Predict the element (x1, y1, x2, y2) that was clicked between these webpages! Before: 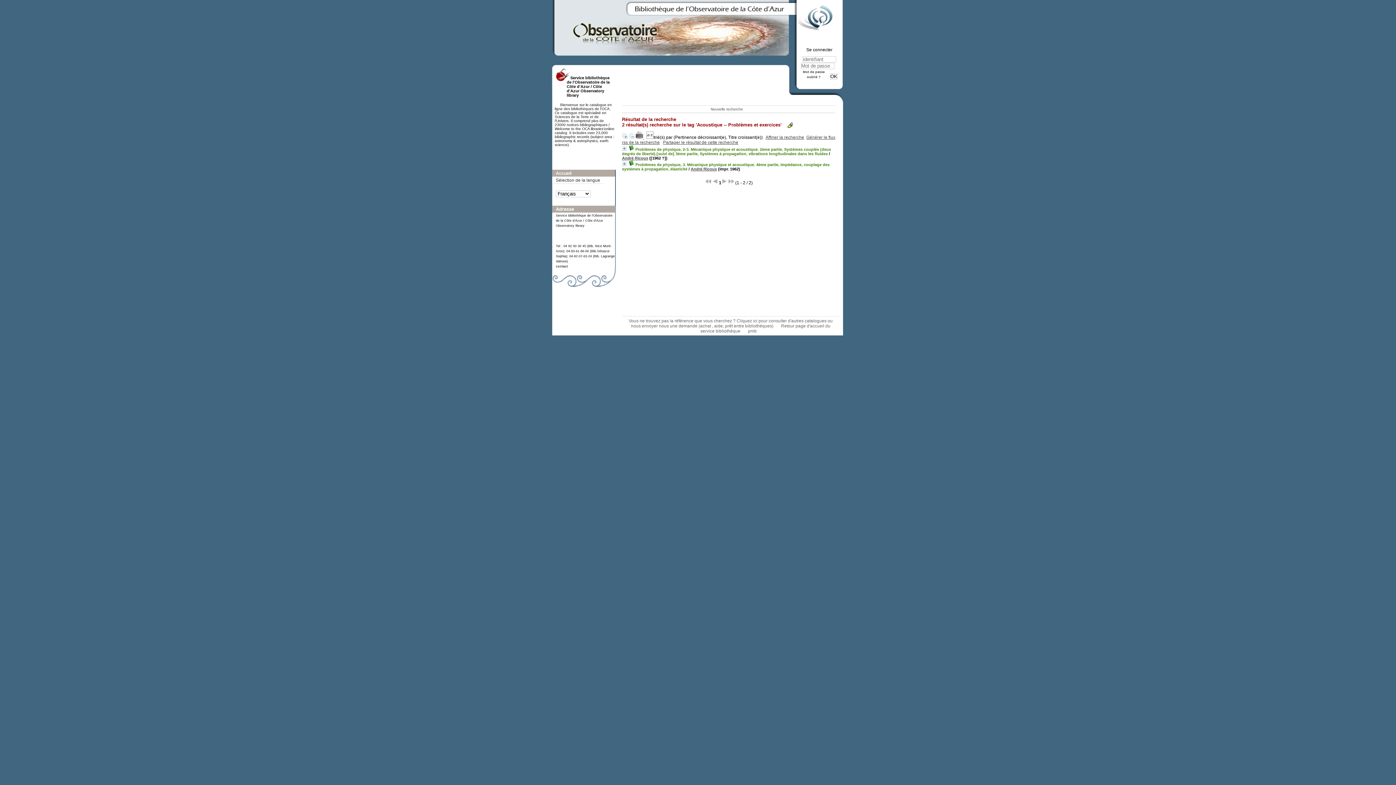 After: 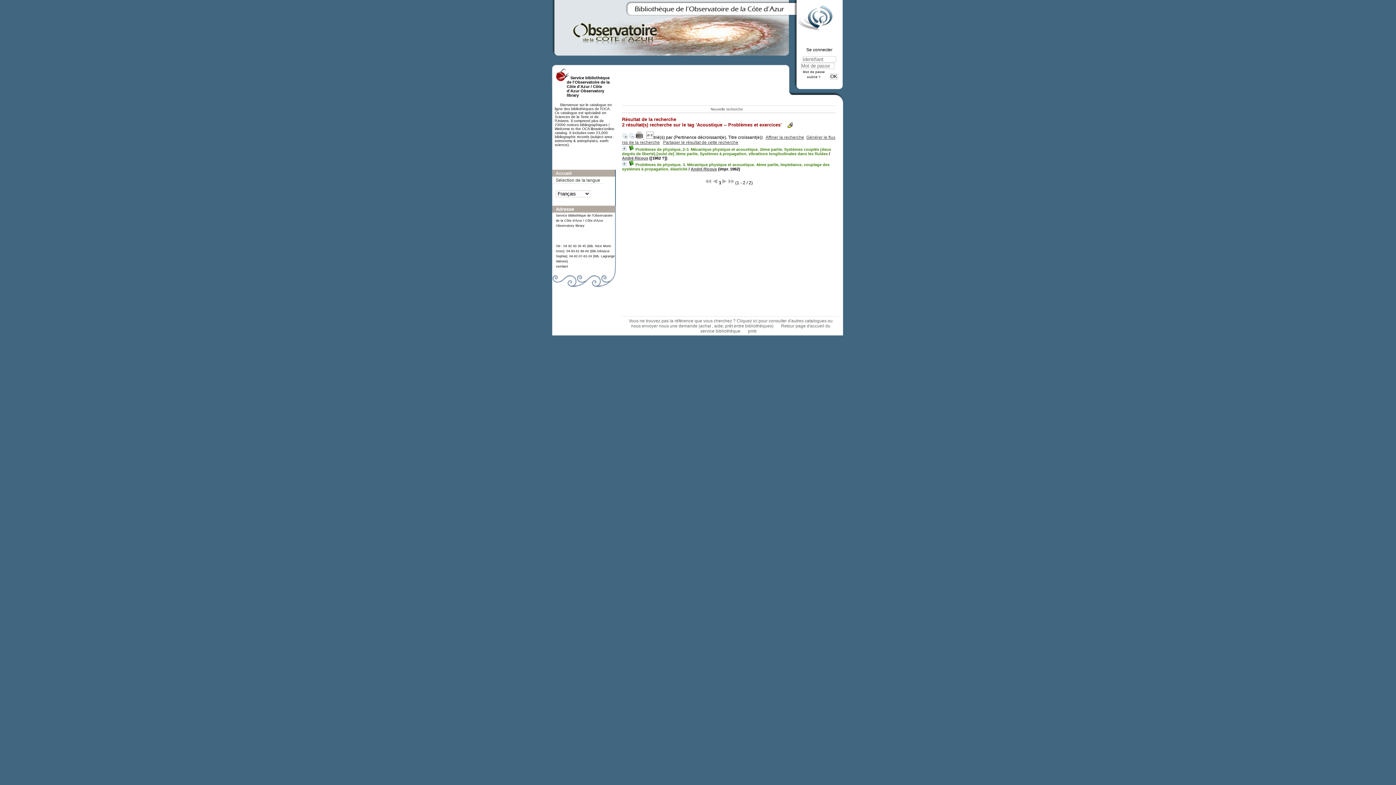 Action: label:   bbox: (636, 134, 644, 140)